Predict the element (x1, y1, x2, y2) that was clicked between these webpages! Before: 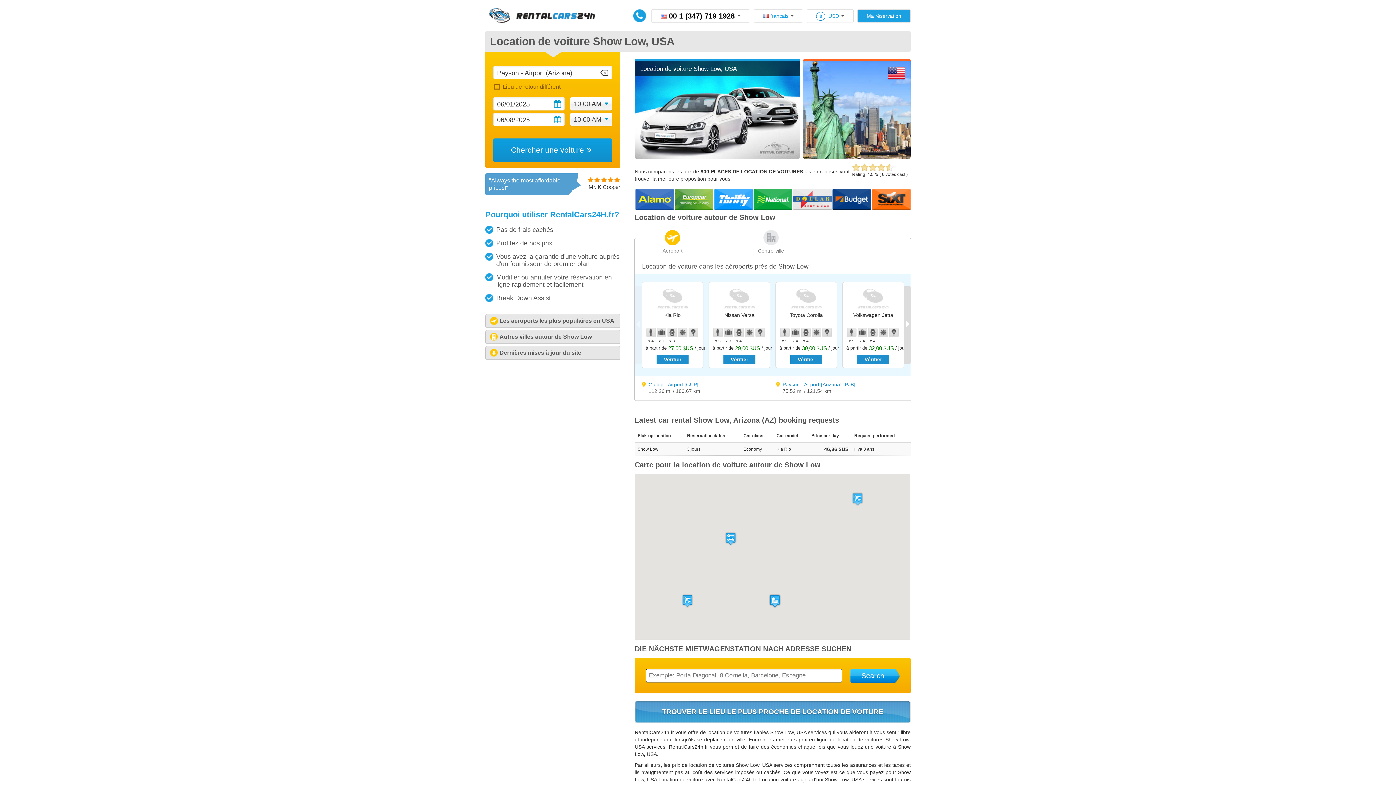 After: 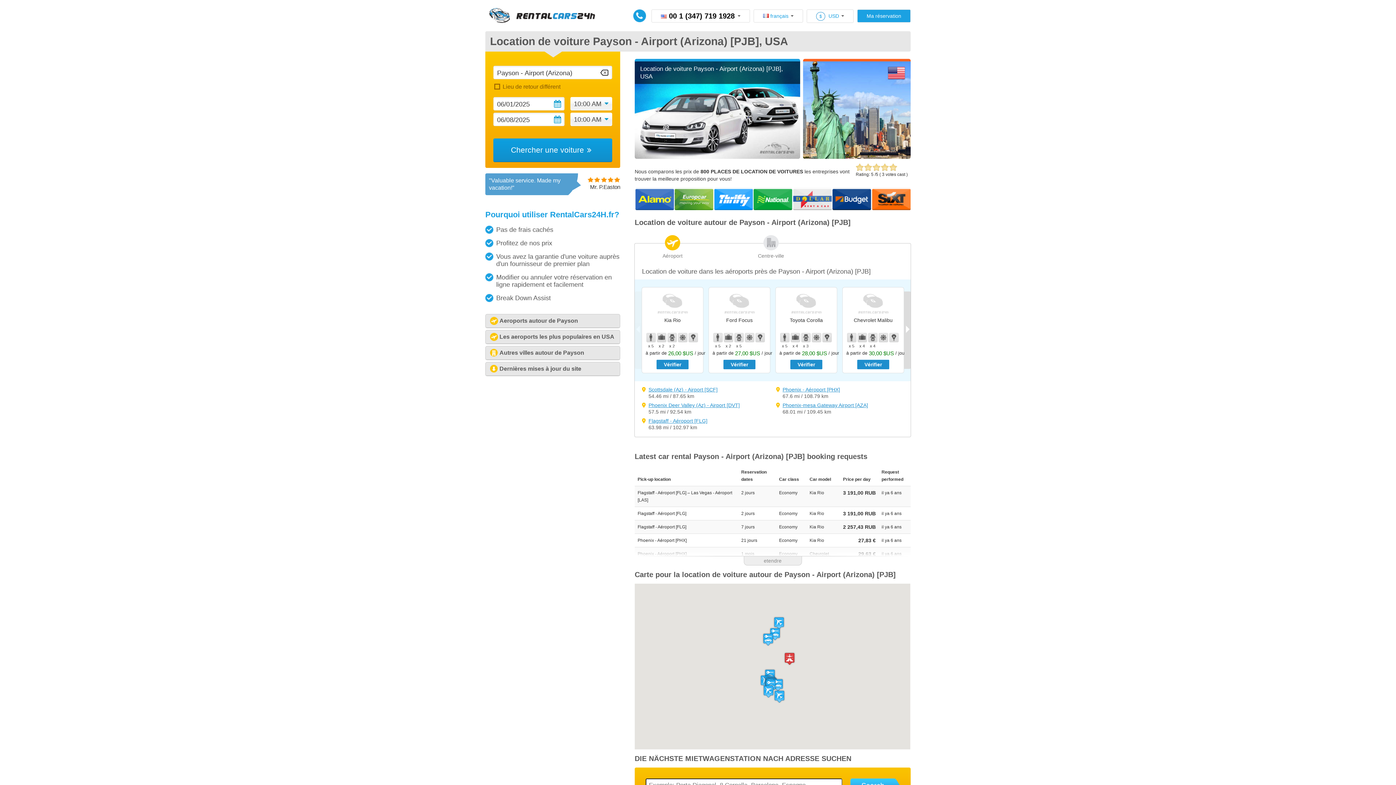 Action: bbox: (782, 381, 855, 387) label: Payson - Airport (Arizona) [PJB]